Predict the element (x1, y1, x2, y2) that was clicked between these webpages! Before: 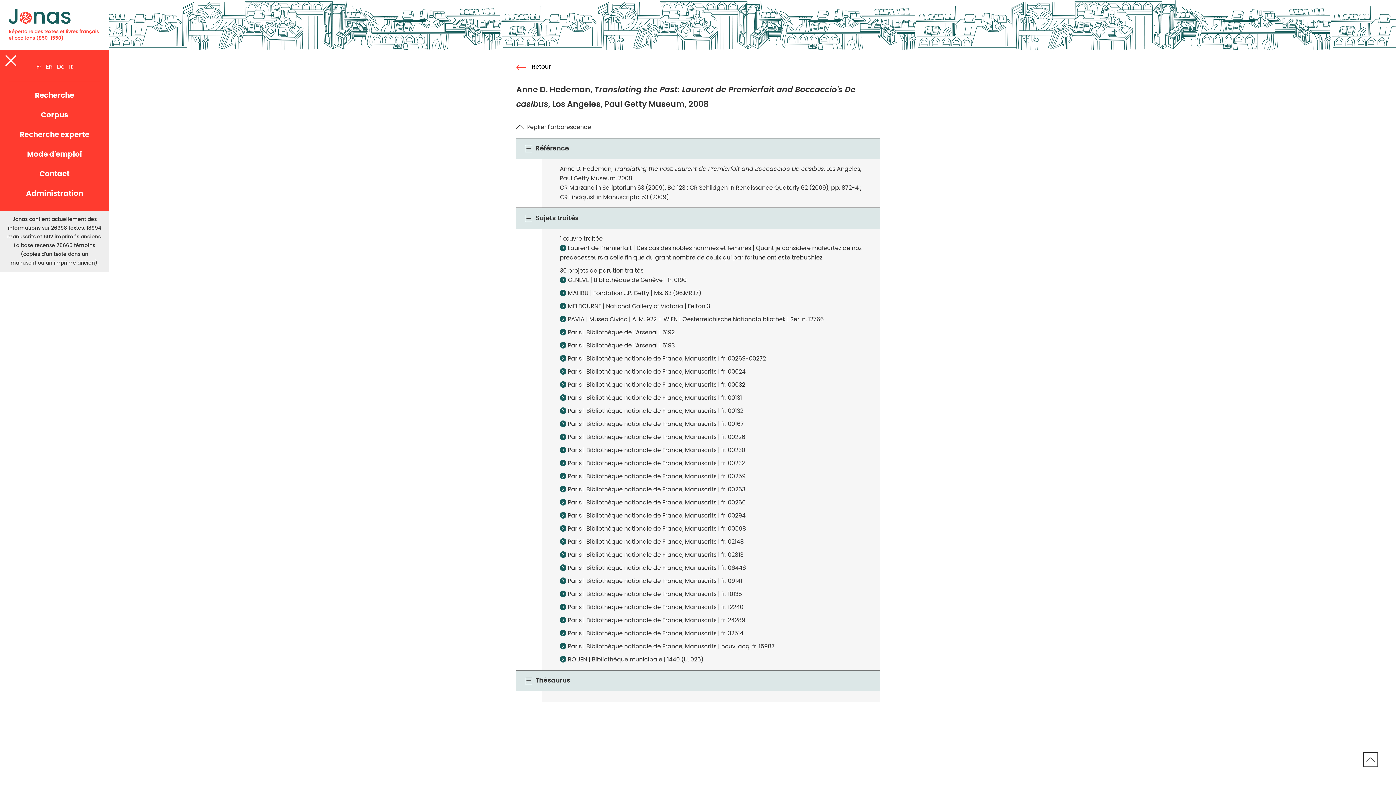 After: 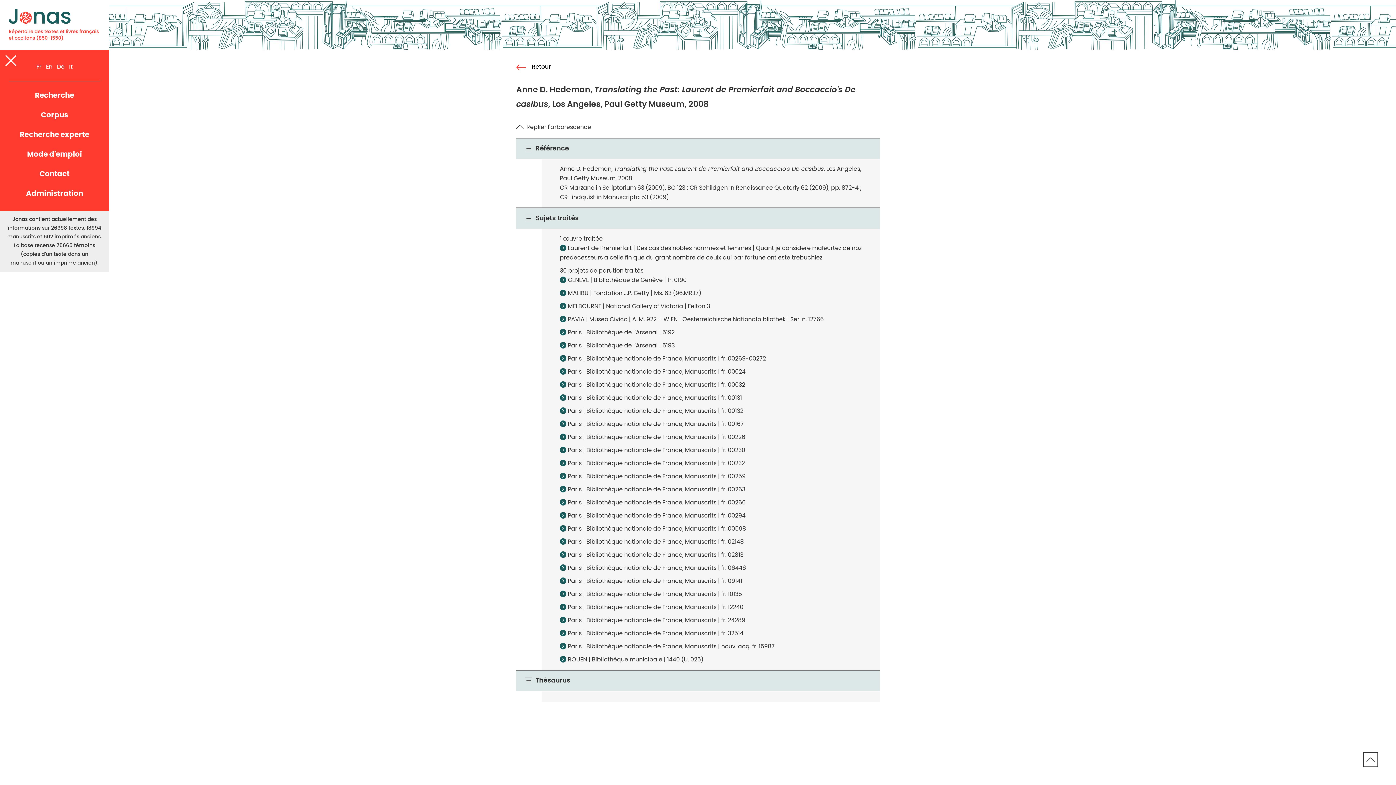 Action: bbox: (36, 61, 41, 72) label: Fr